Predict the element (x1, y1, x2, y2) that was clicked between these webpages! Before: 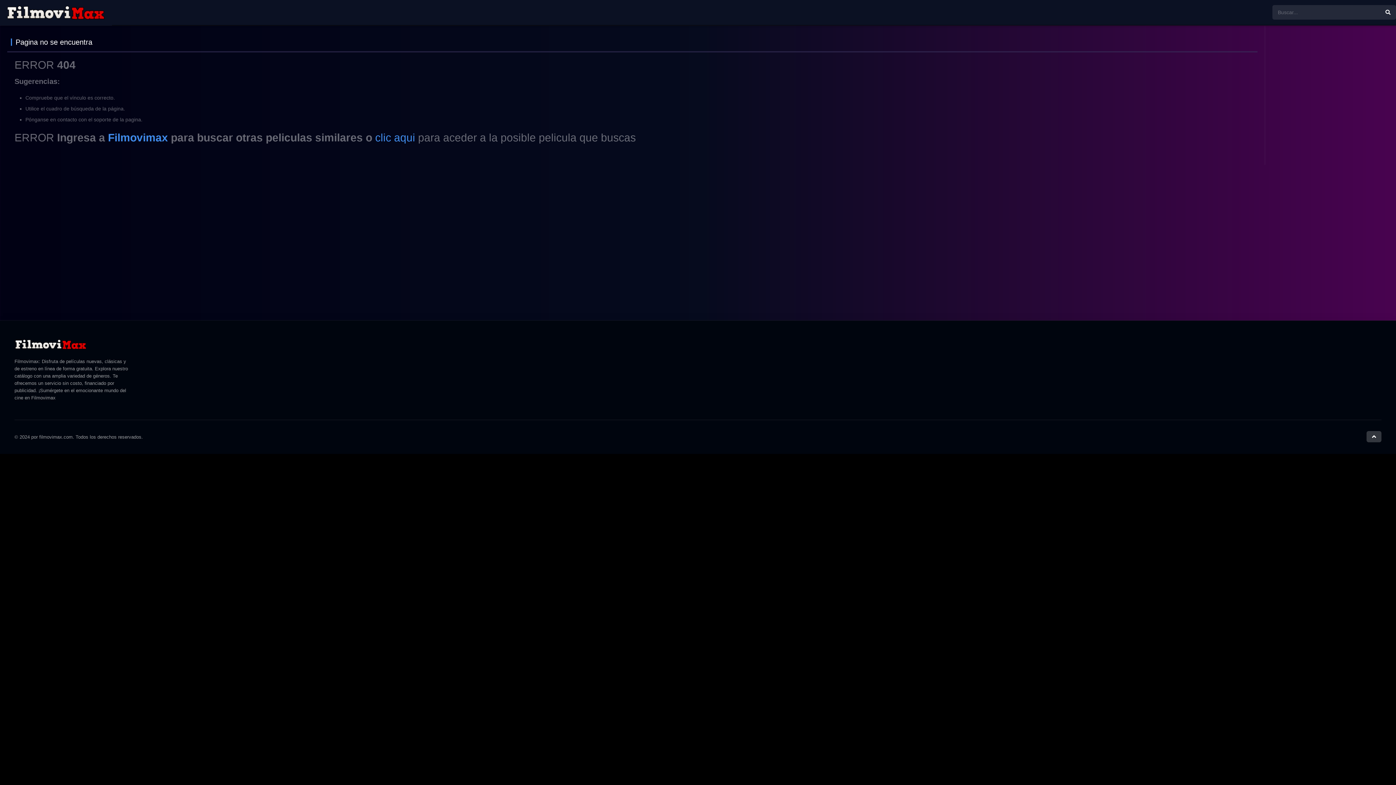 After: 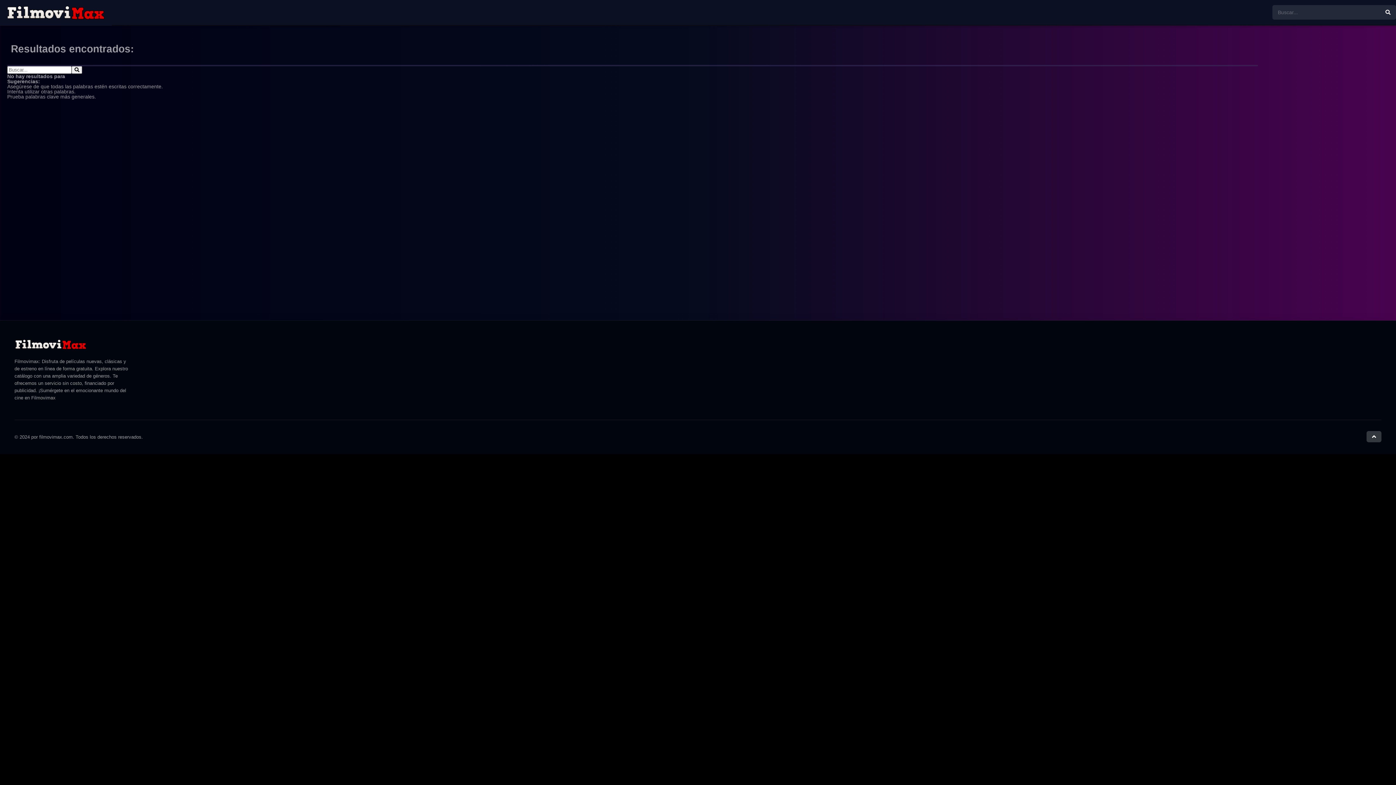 Action: bbox: (1380, 5, 1396, 19)